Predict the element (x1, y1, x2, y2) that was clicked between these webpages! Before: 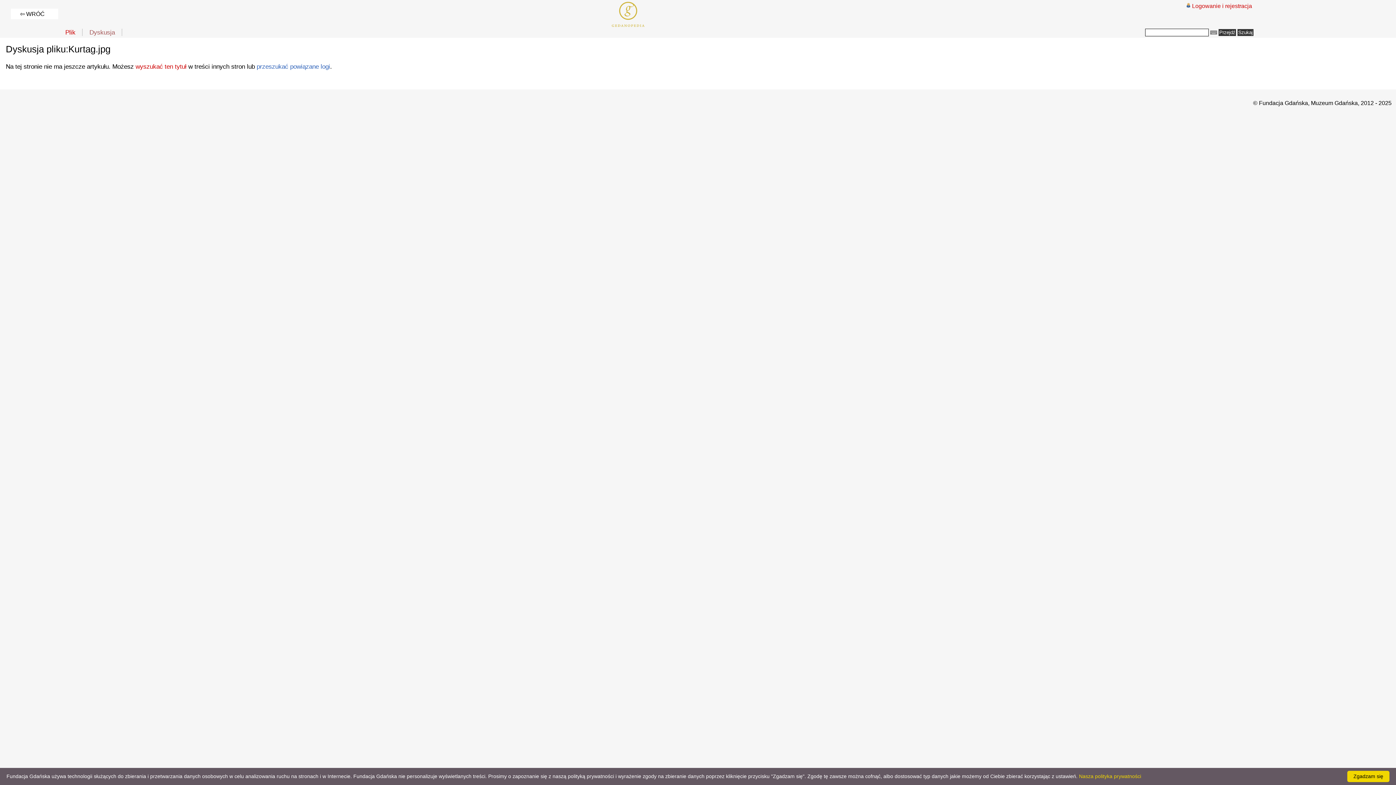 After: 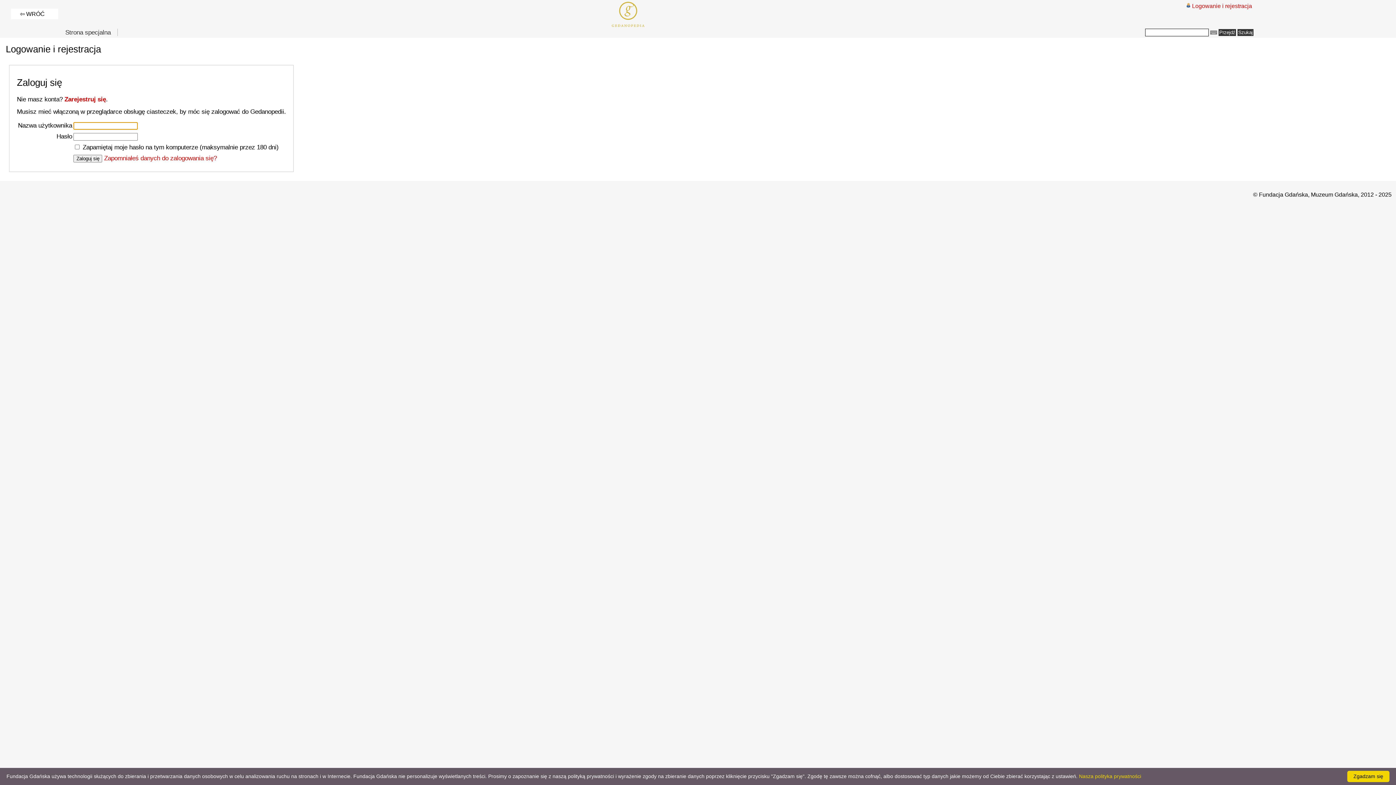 Action: label: Logowanie i rejestracja bbox: (1192, 2, 1252, 9)